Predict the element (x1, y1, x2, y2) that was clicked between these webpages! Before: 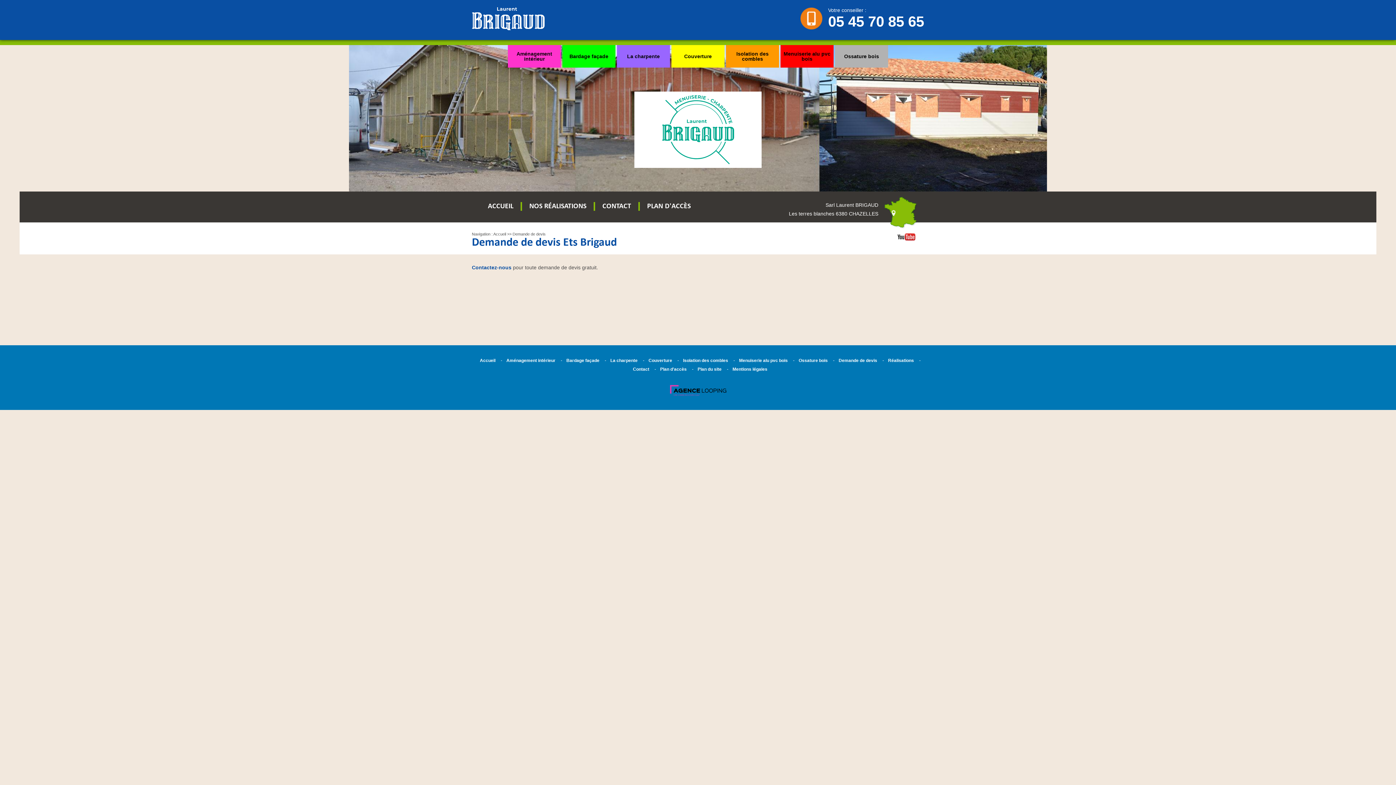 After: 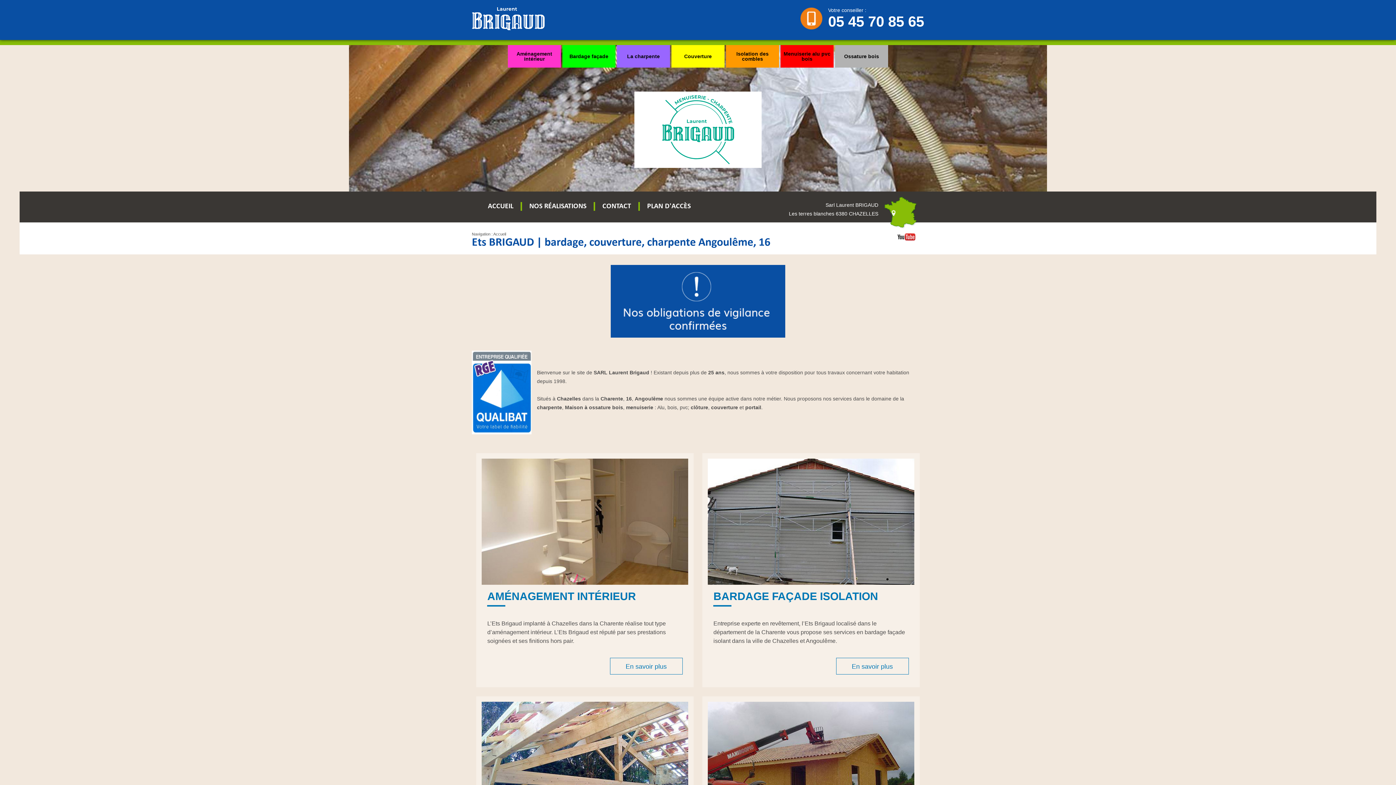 Action: label: ACCUEIL bbox: (480, 202, 520, 210)